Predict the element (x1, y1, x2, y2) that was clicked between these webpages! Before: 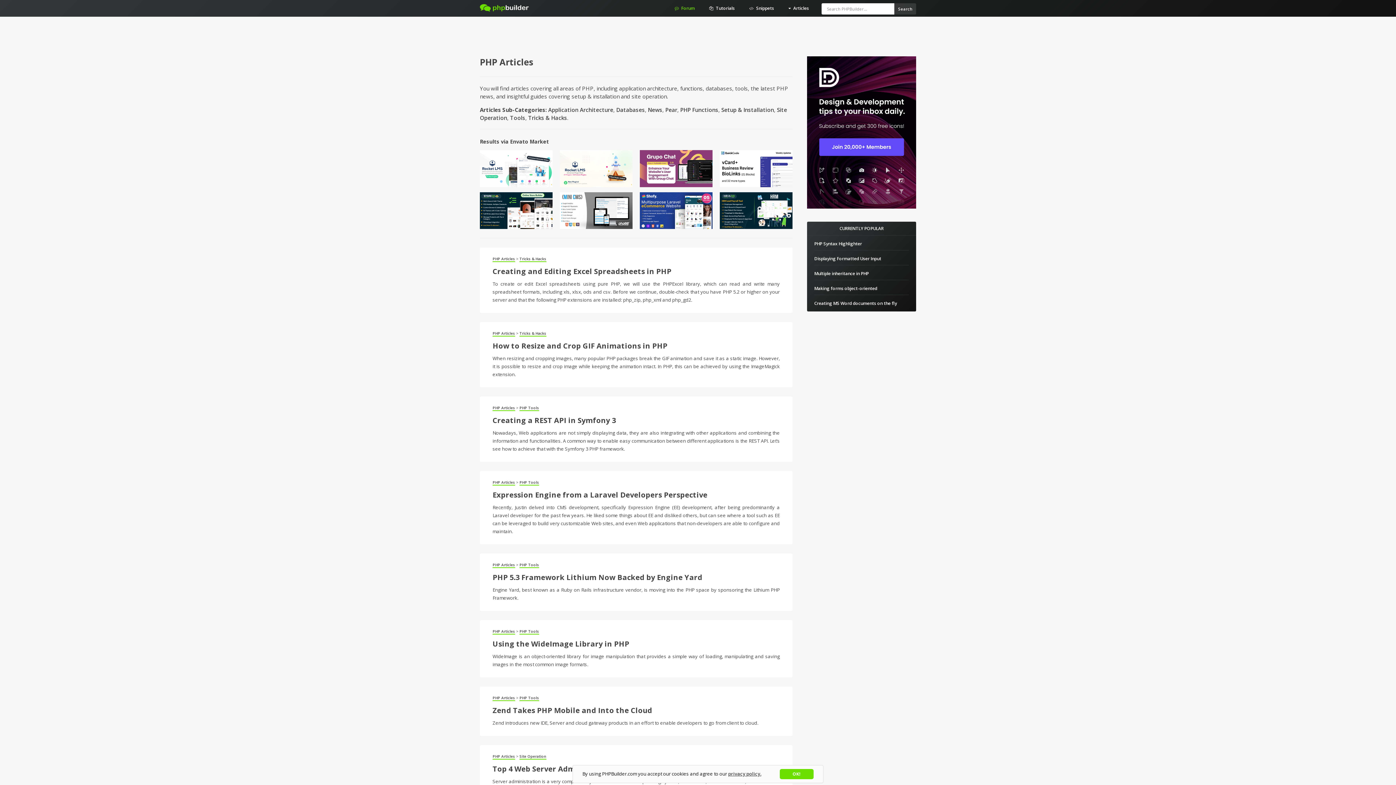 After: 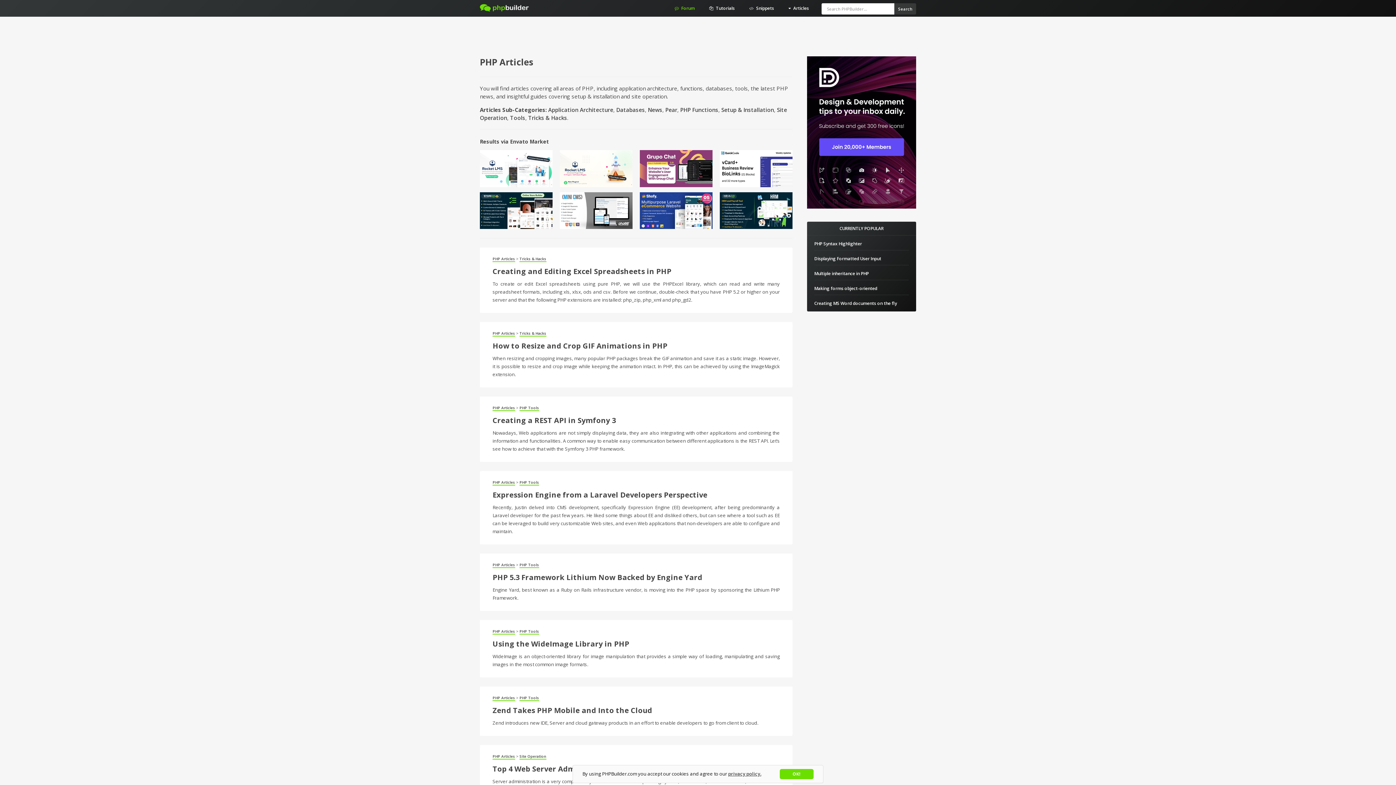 Action: label: PHP Articles bbox: (492, 331, 515, 336)